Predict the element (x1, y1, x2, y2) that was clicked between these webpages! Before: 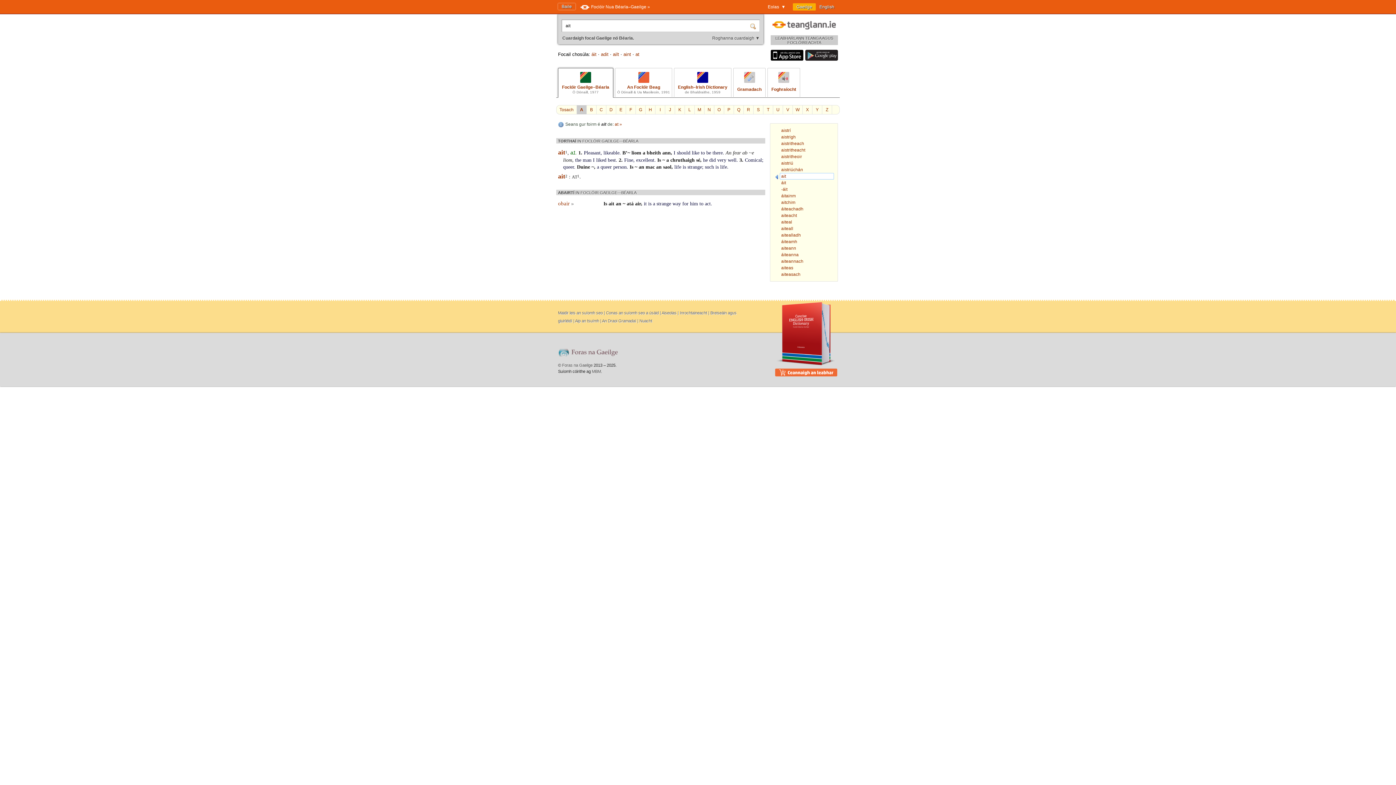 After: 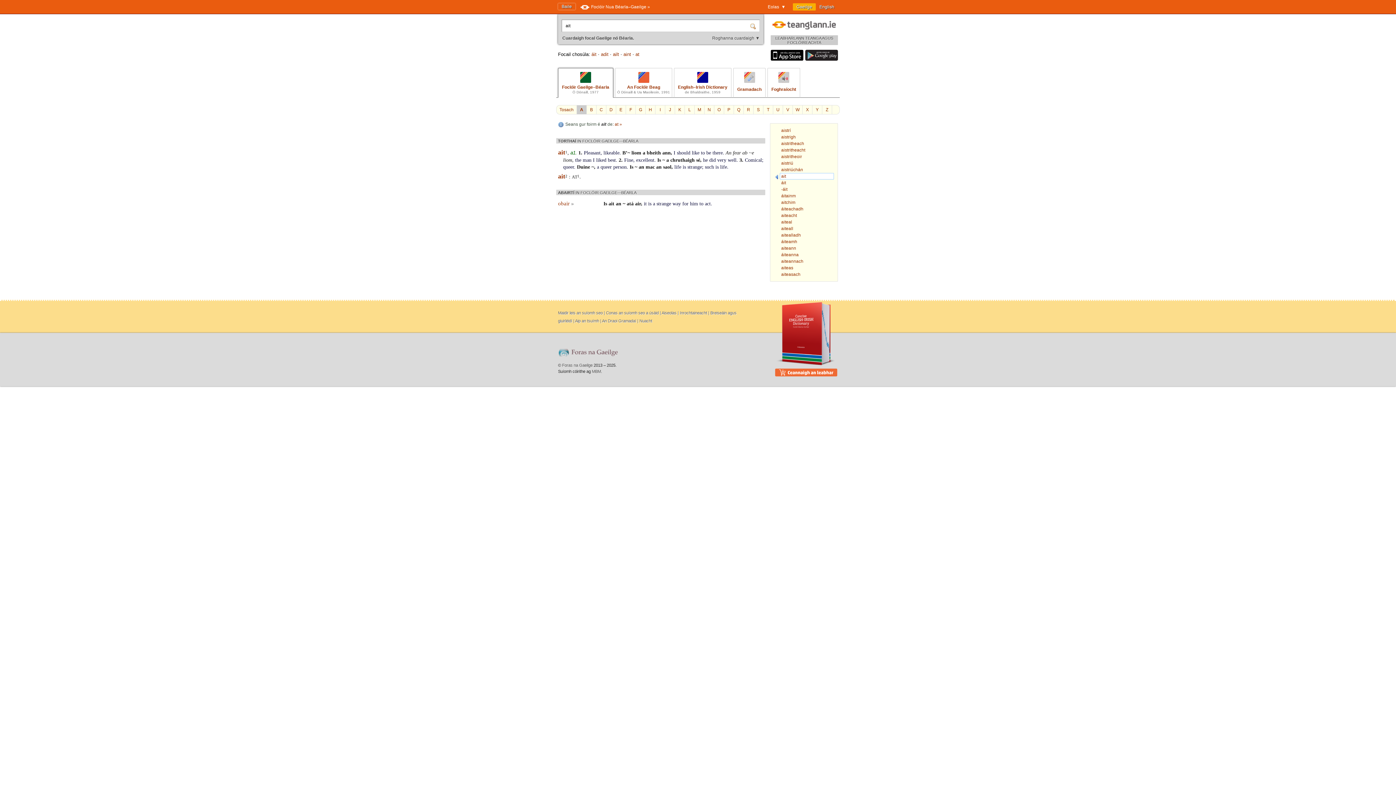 Action: bbox: (774, 301, 838, 381)